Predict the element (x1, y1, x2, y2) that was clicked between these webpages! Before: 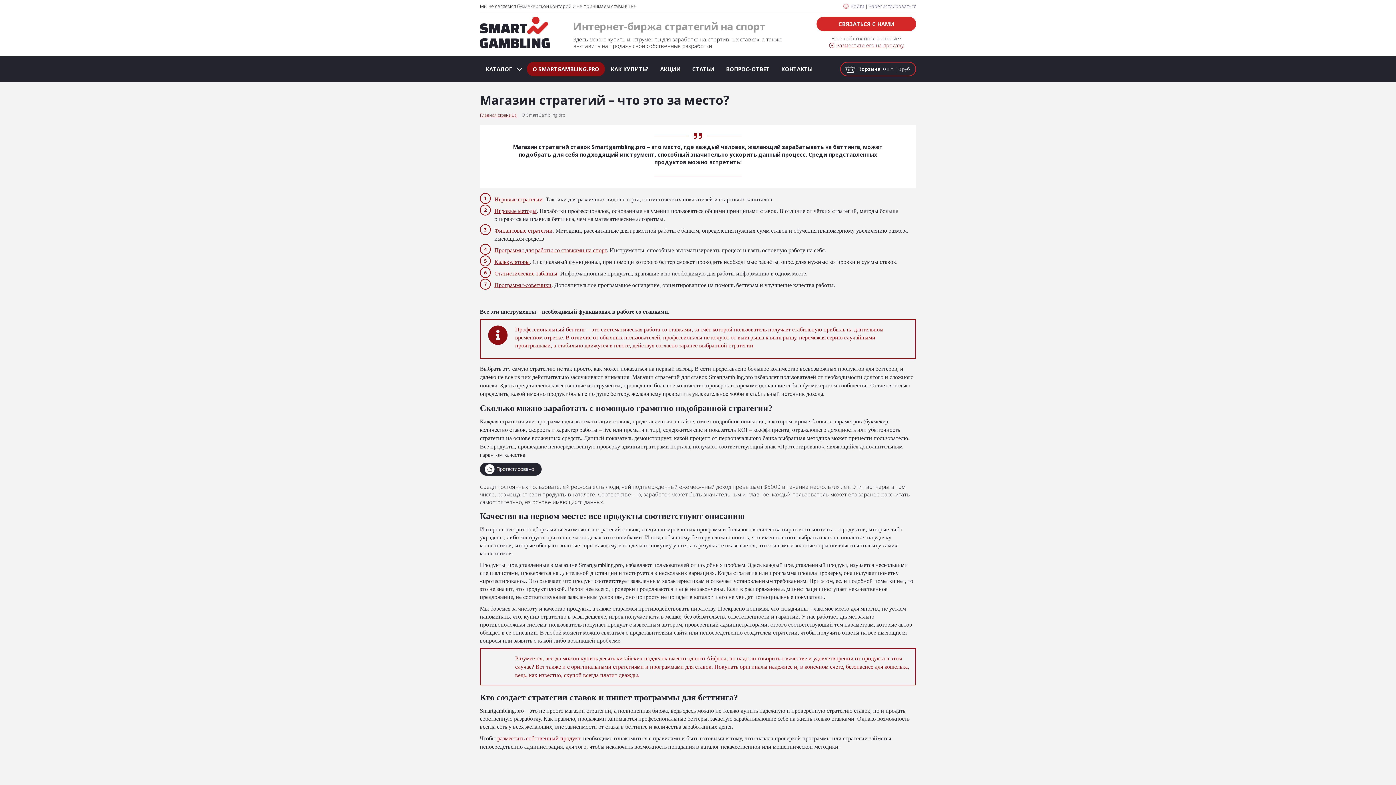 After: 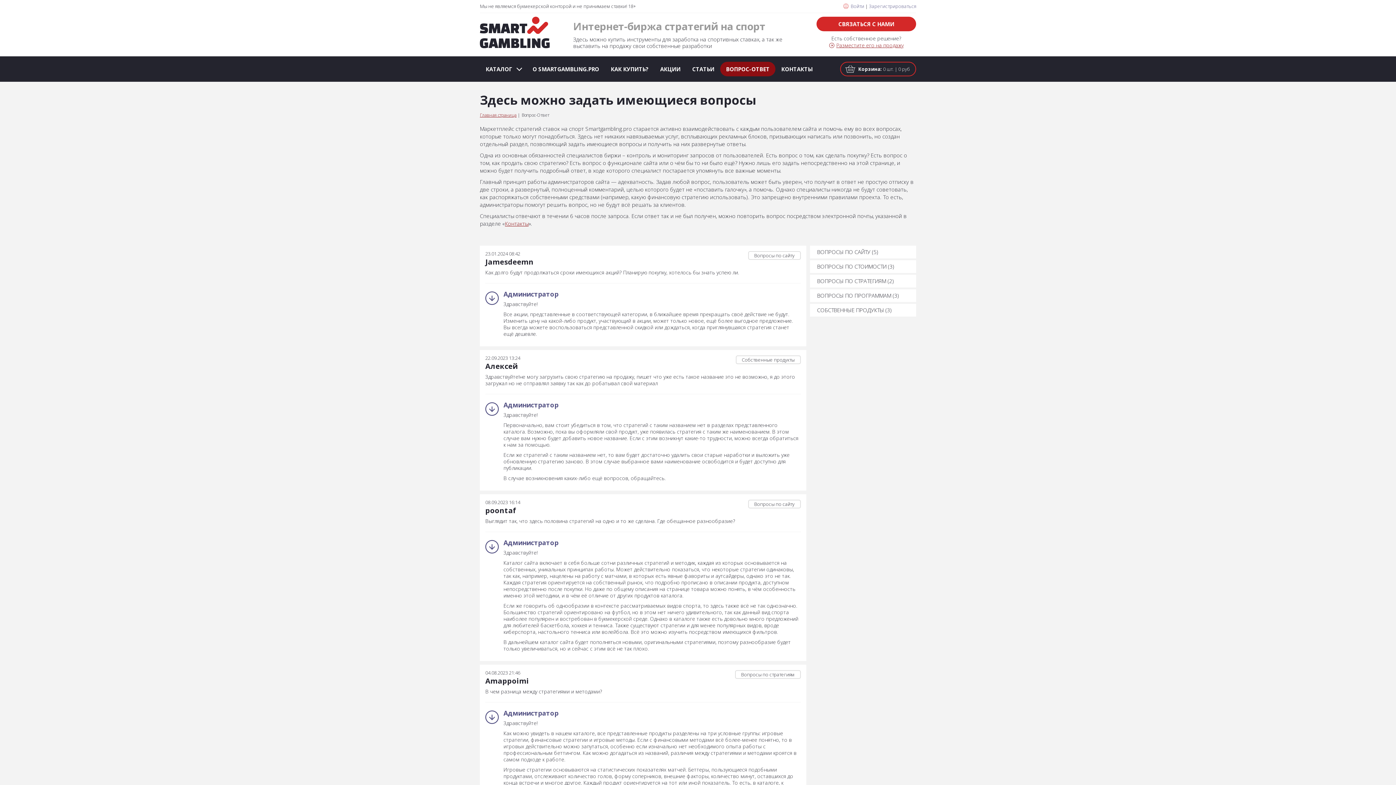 Action: bbox: (720, 61, 775, 76) label: ВОПРОС-ОТВЕТ